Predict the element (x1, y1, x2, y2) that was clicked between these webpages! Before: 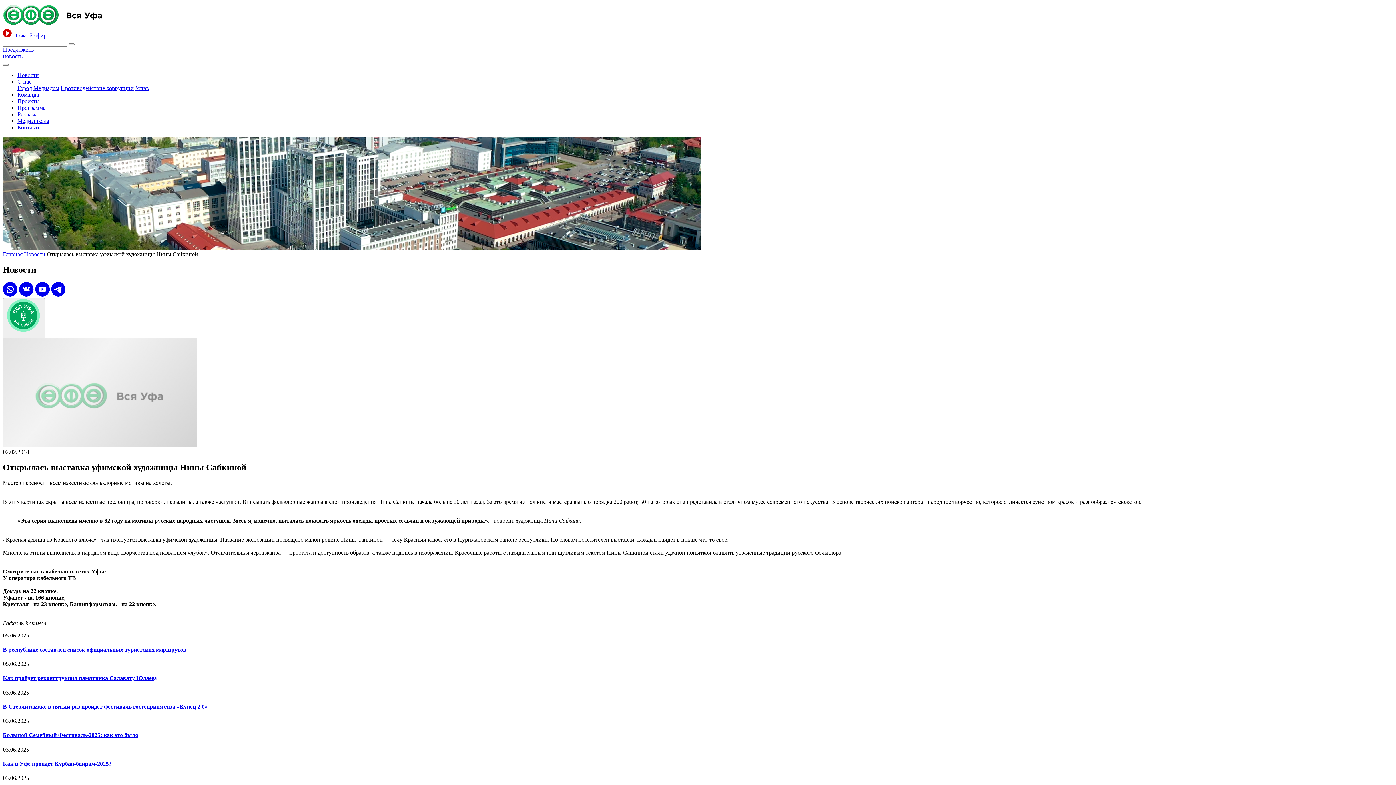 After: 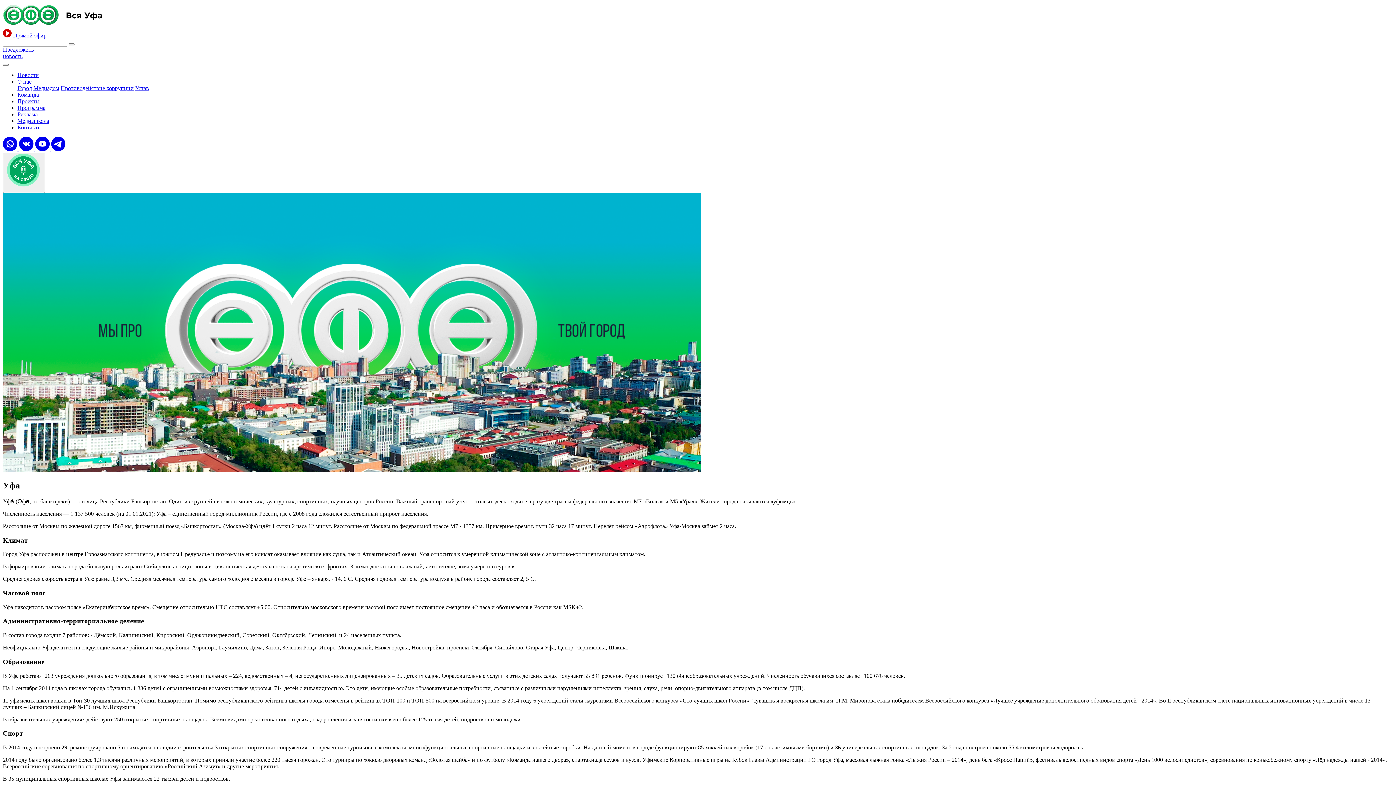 Action: bbox: (17, 85, 32, 91) label: Город